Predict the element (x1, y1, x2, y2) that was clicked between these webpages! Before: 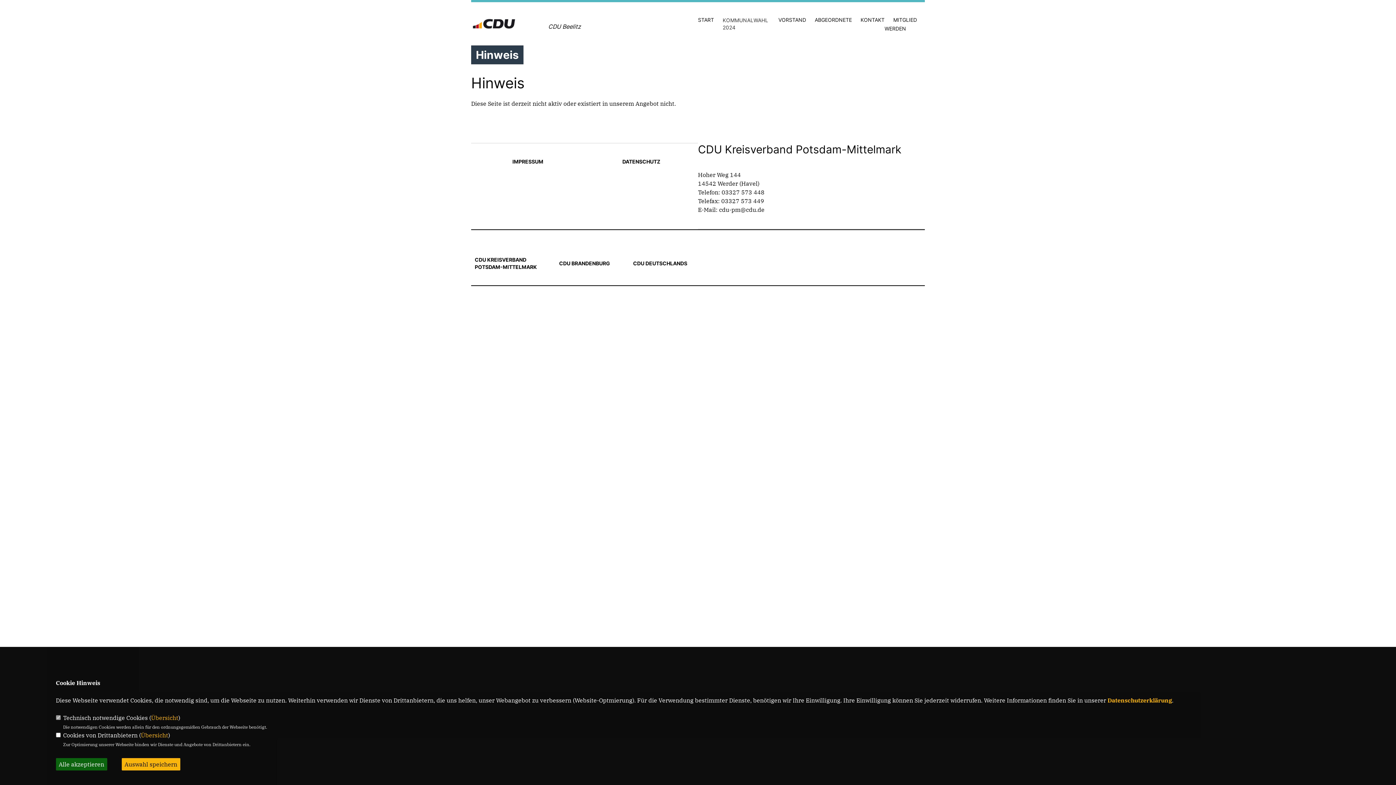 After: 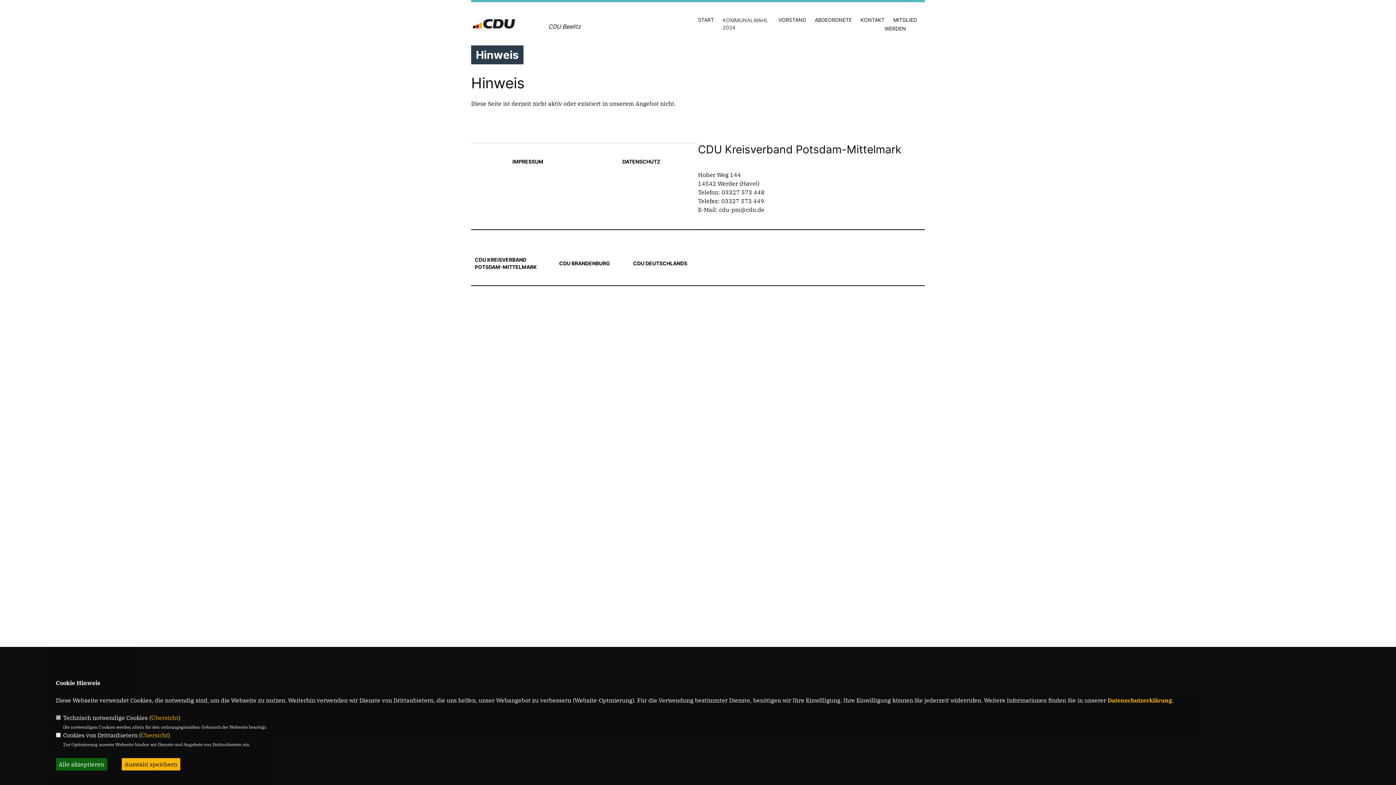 Action: bbox: (559, 260, 610, 267) label: CDU BRANDENBURG